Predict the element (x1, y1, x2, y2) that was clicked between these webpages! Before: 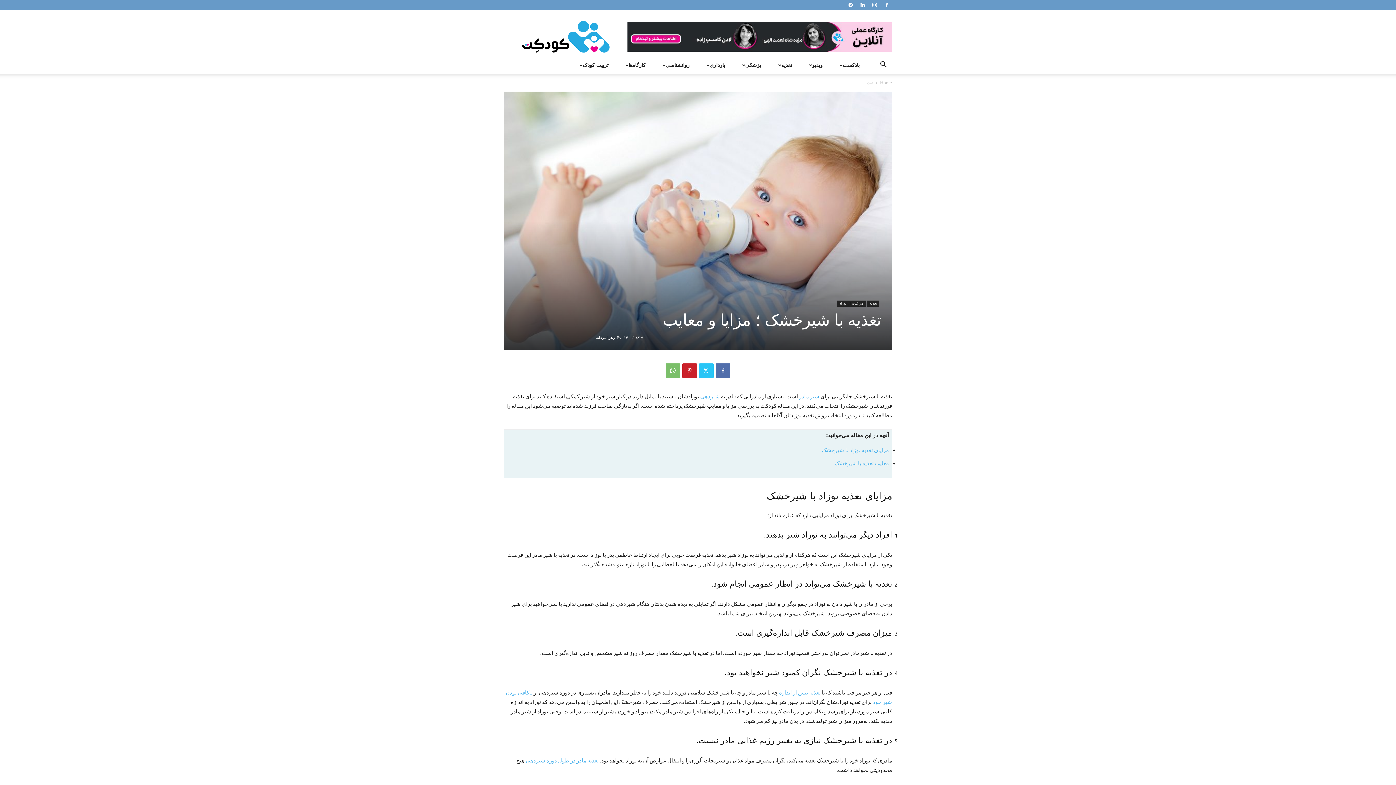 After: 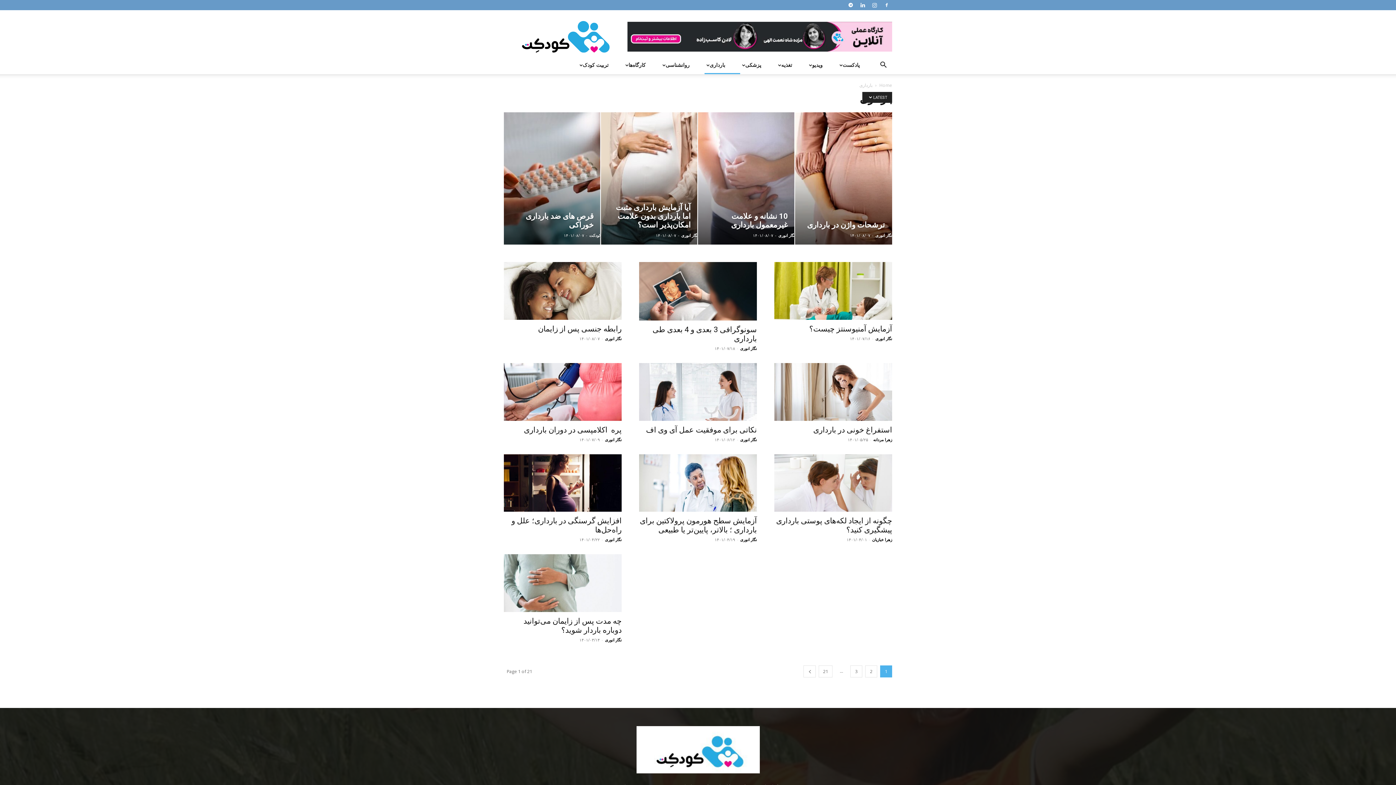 Action: label: بارداری bbox: (704, 56, 740, 74)